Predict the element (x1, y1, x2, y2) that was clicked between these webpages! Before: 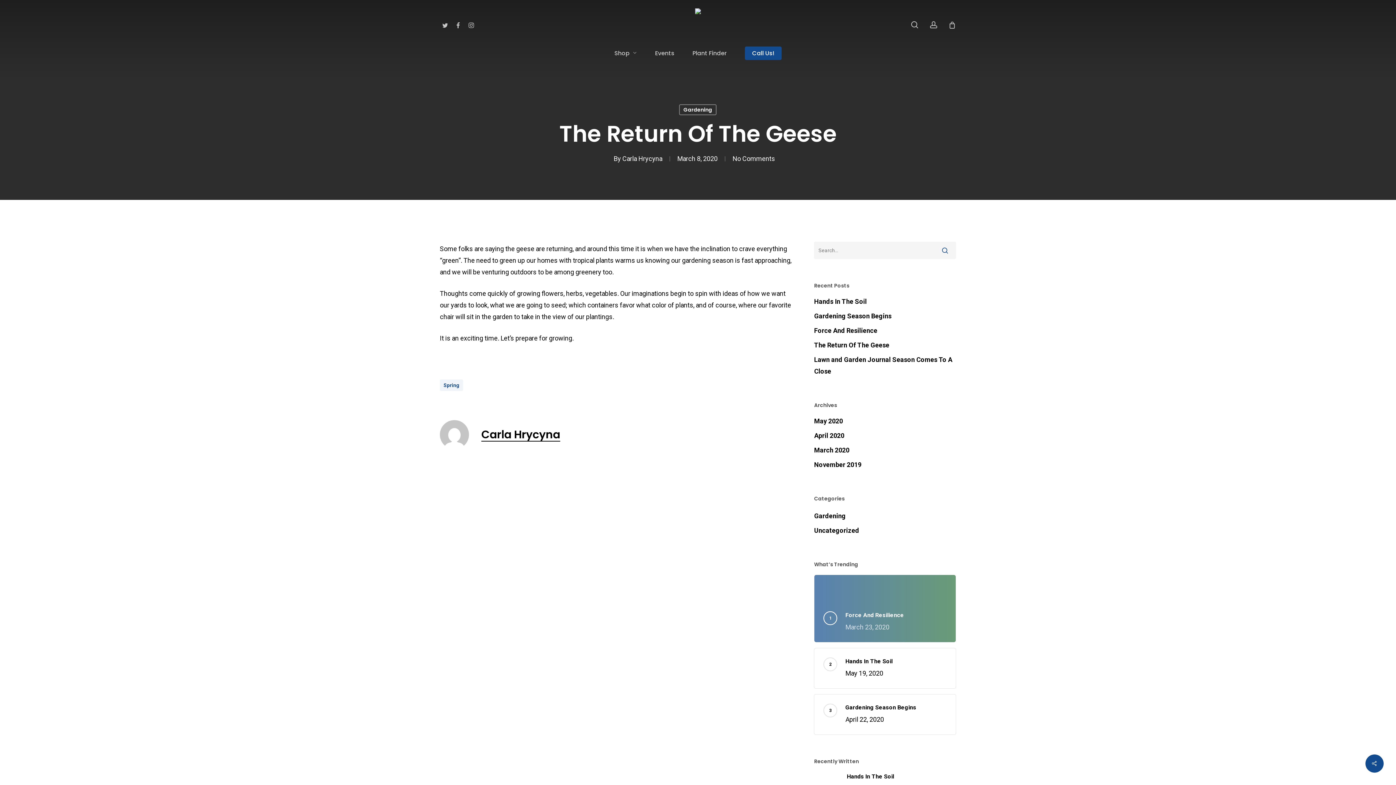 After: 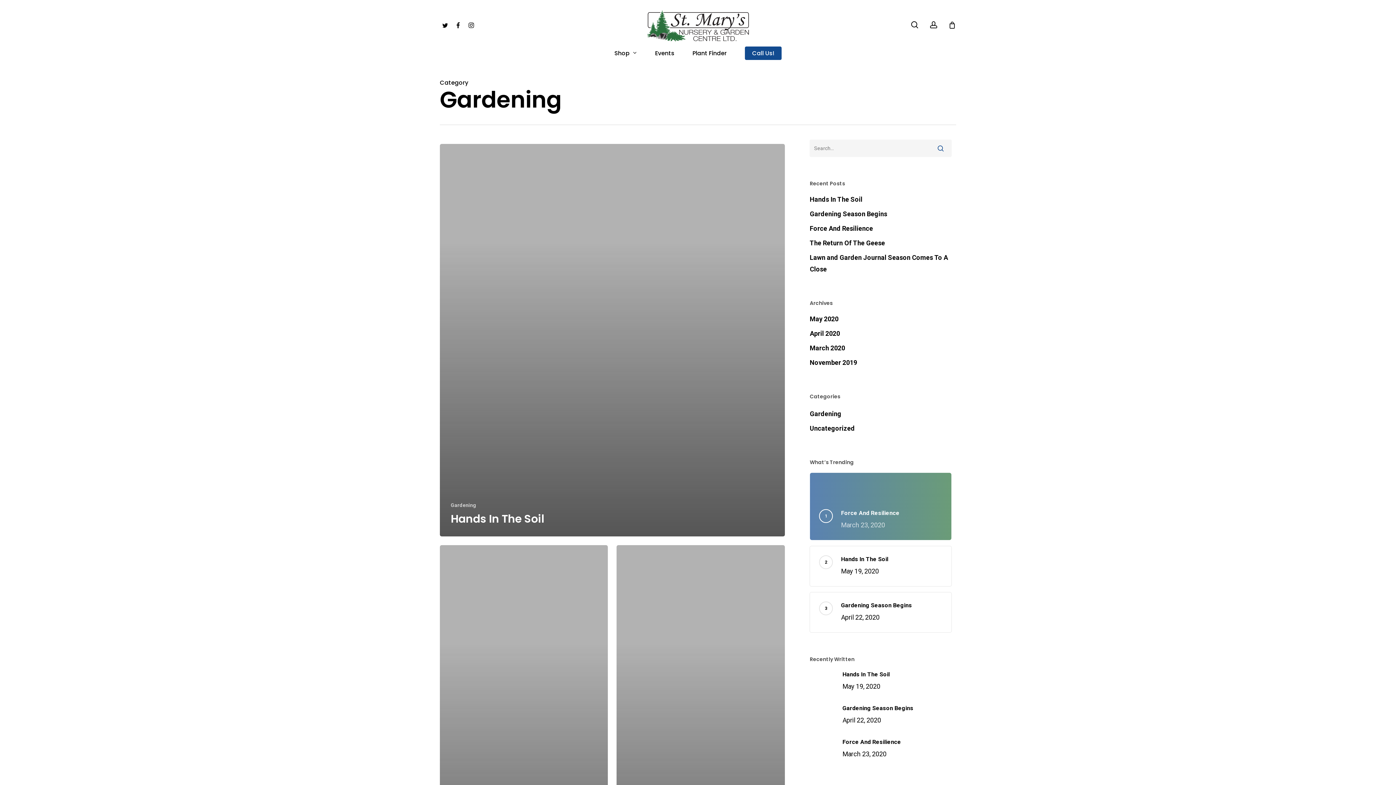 Action: bbox: (814, 510, 956, 522) label: Gardening